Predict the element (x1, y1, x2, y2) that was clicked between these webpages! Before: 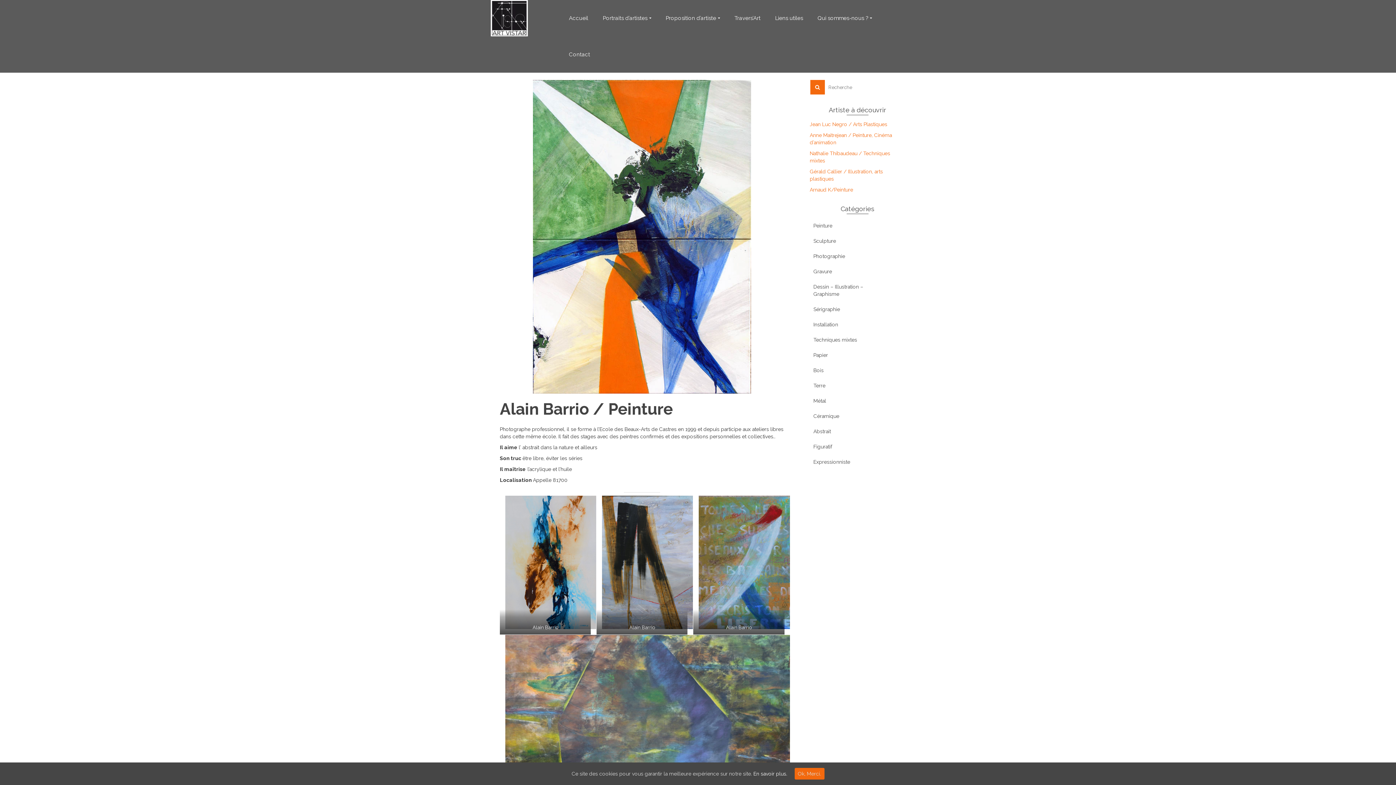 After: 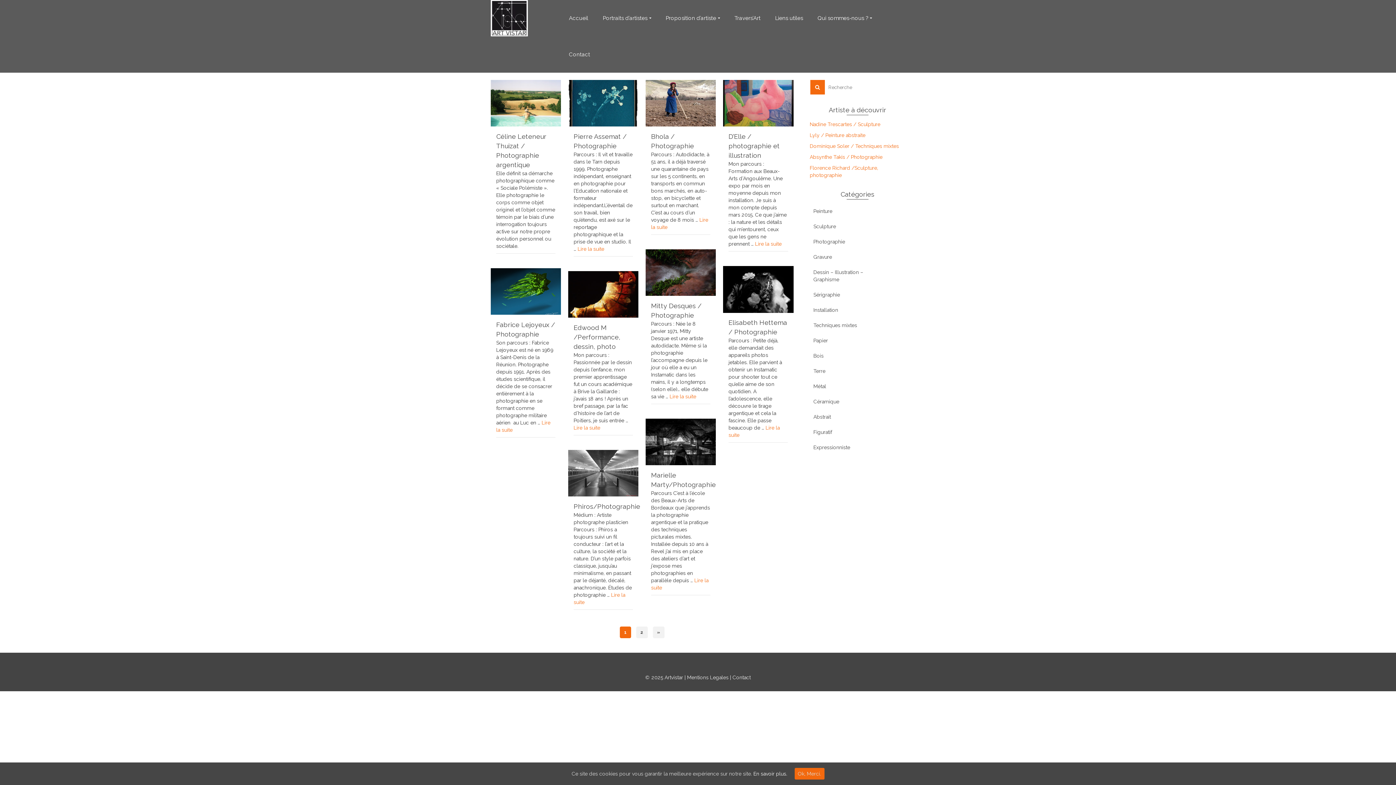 Action: label: Photographie bbox: (810, 250, 905, 262)